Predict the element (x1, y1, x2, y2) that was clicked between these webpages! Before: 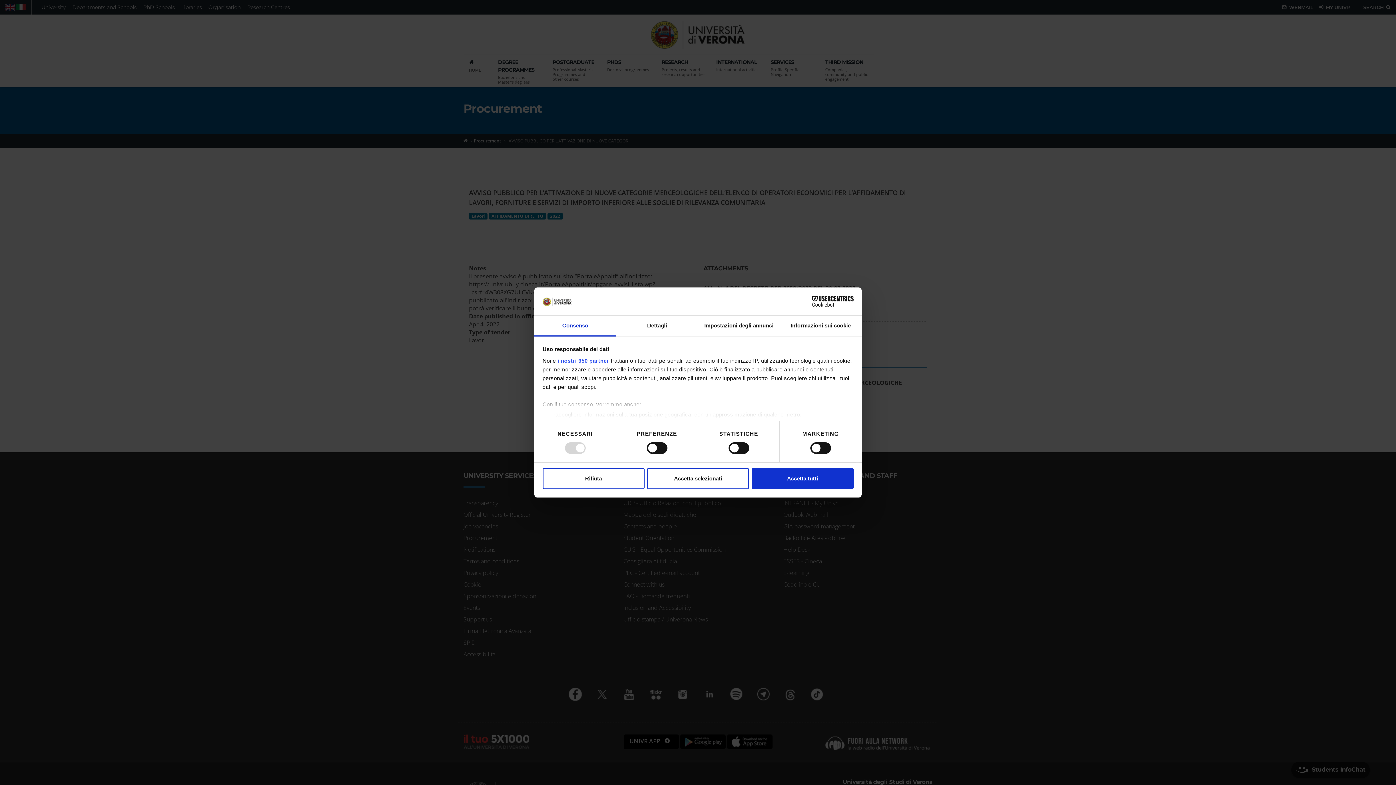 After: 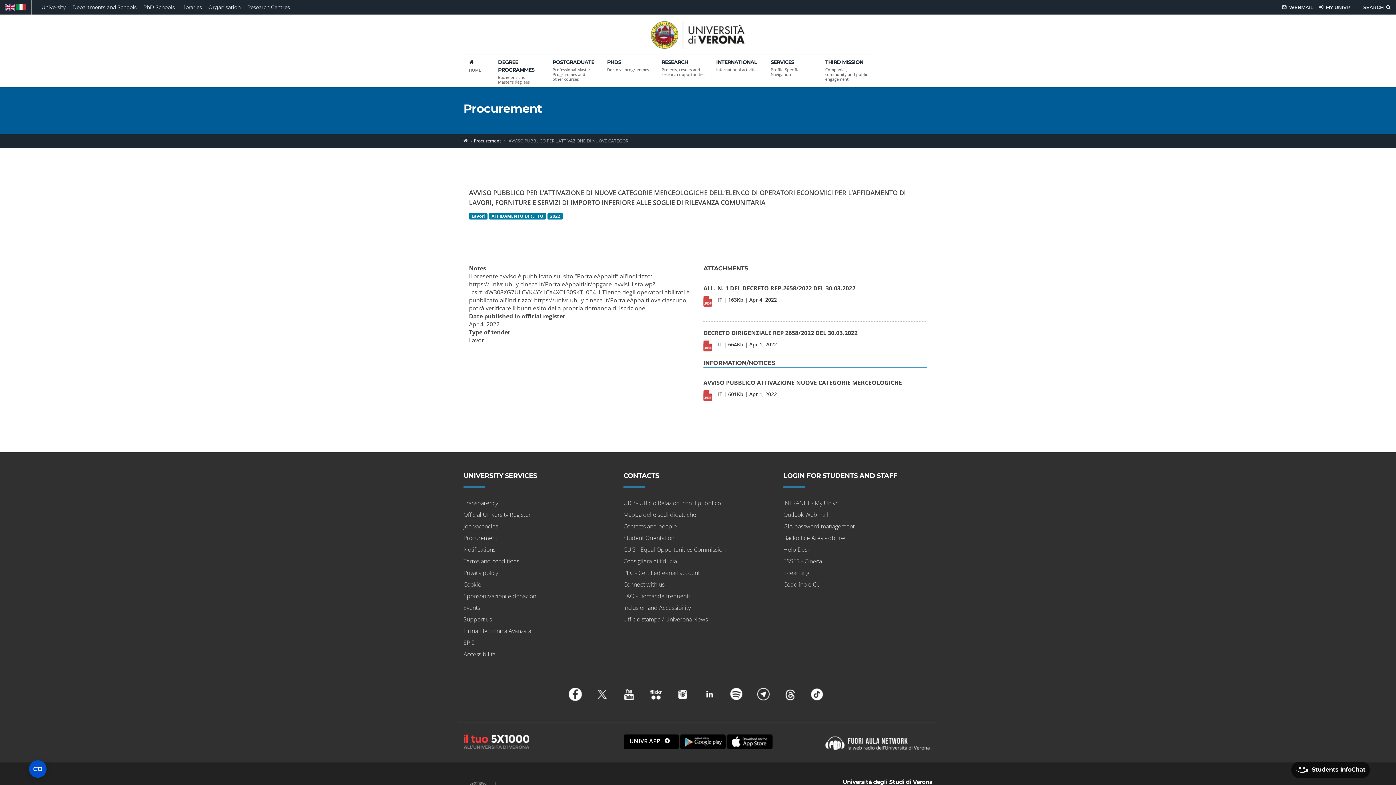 Action: bbox: (647, 468, 749, 489) label: Accetta selezionati